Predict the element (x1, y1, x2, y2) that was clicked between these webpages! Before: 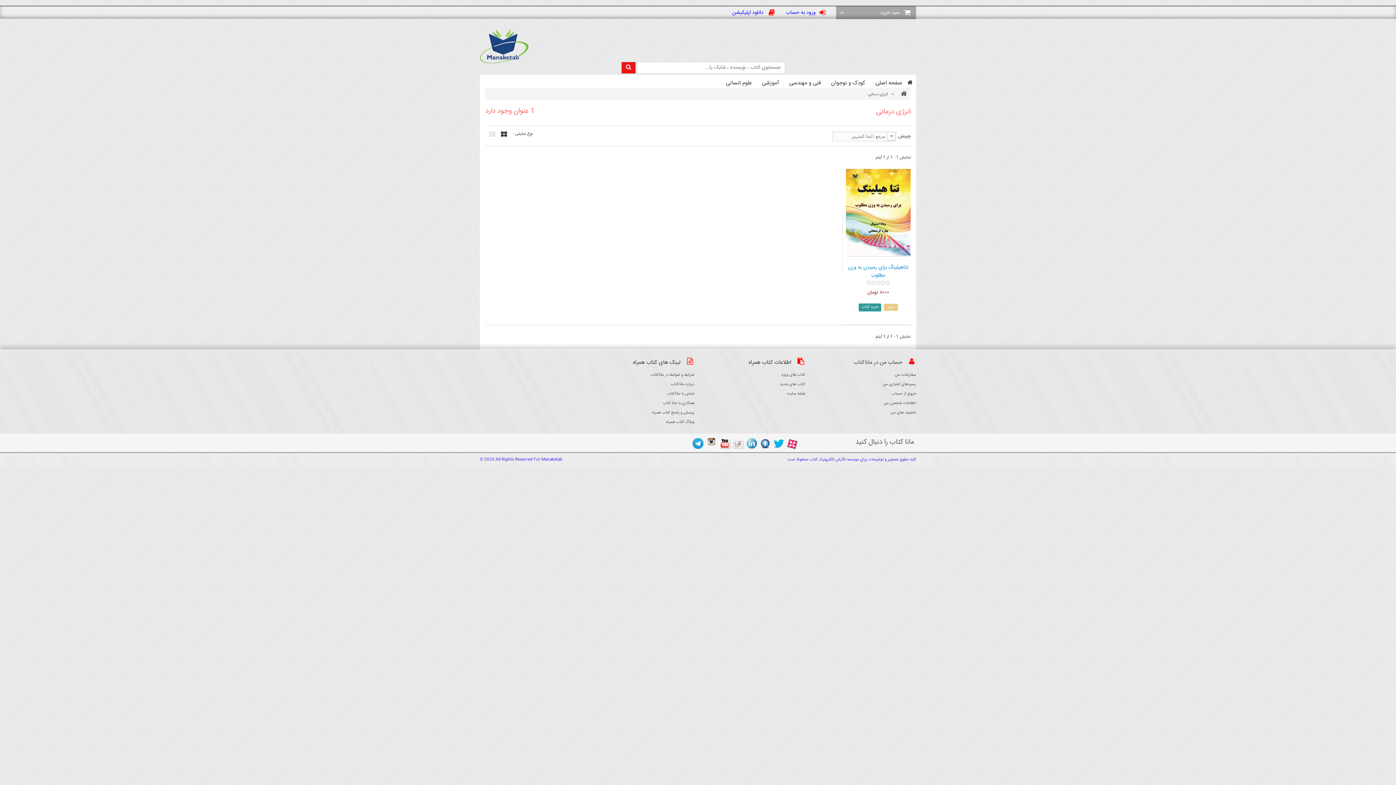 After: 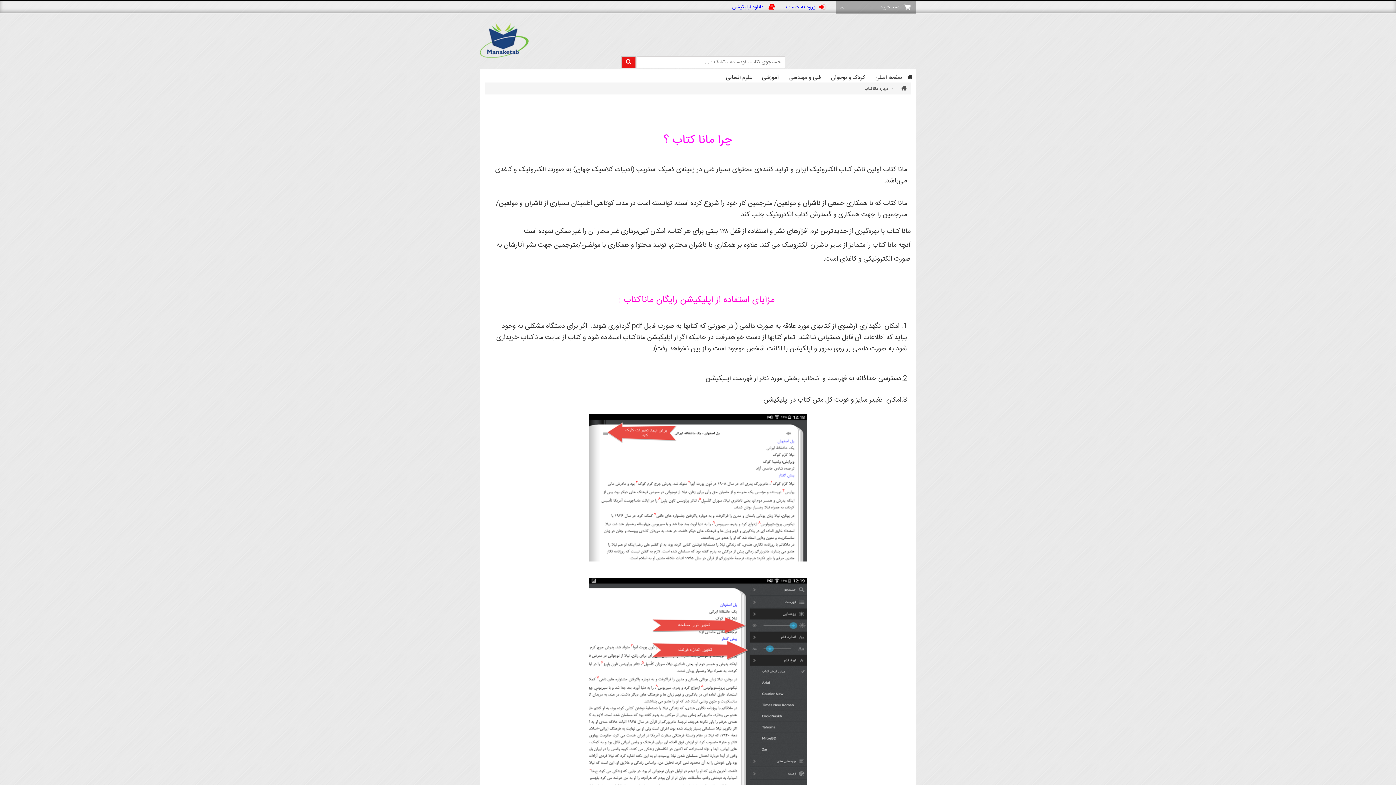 Action: label: درباره ماناکتاب bbox: (670, 381, 694, 387)